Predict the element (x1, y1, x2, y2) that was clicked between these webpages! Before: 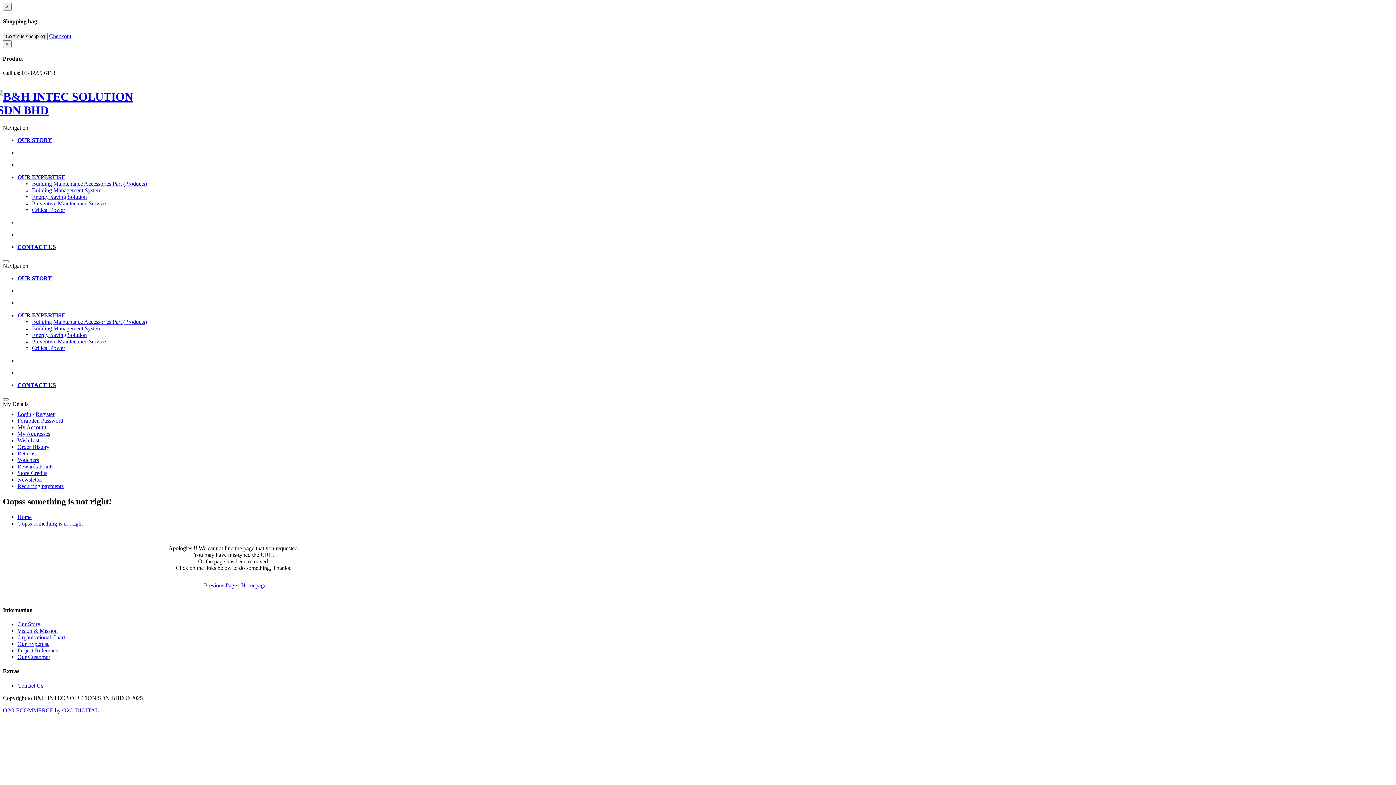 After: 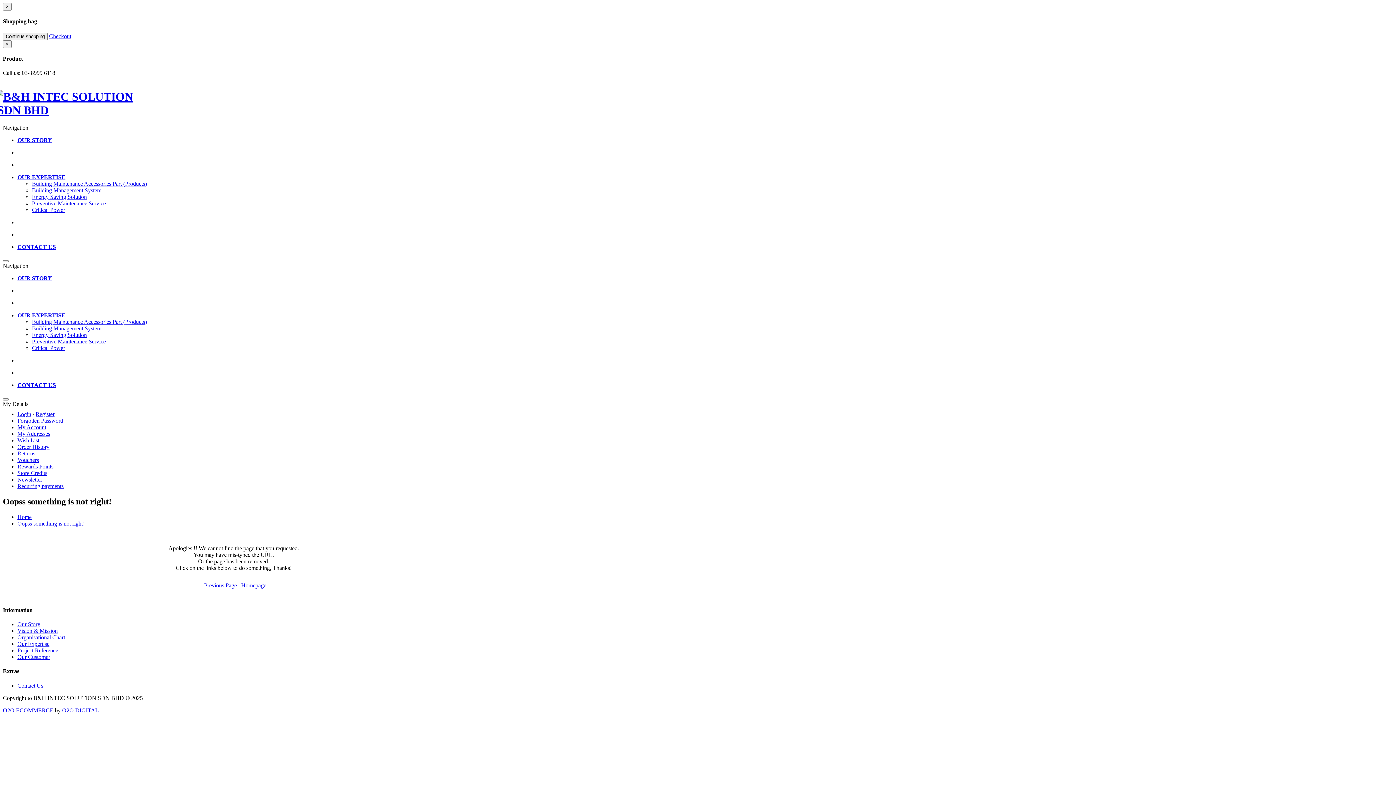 Action: label: Rewards Points bbox: (17, 463, 53, 469)